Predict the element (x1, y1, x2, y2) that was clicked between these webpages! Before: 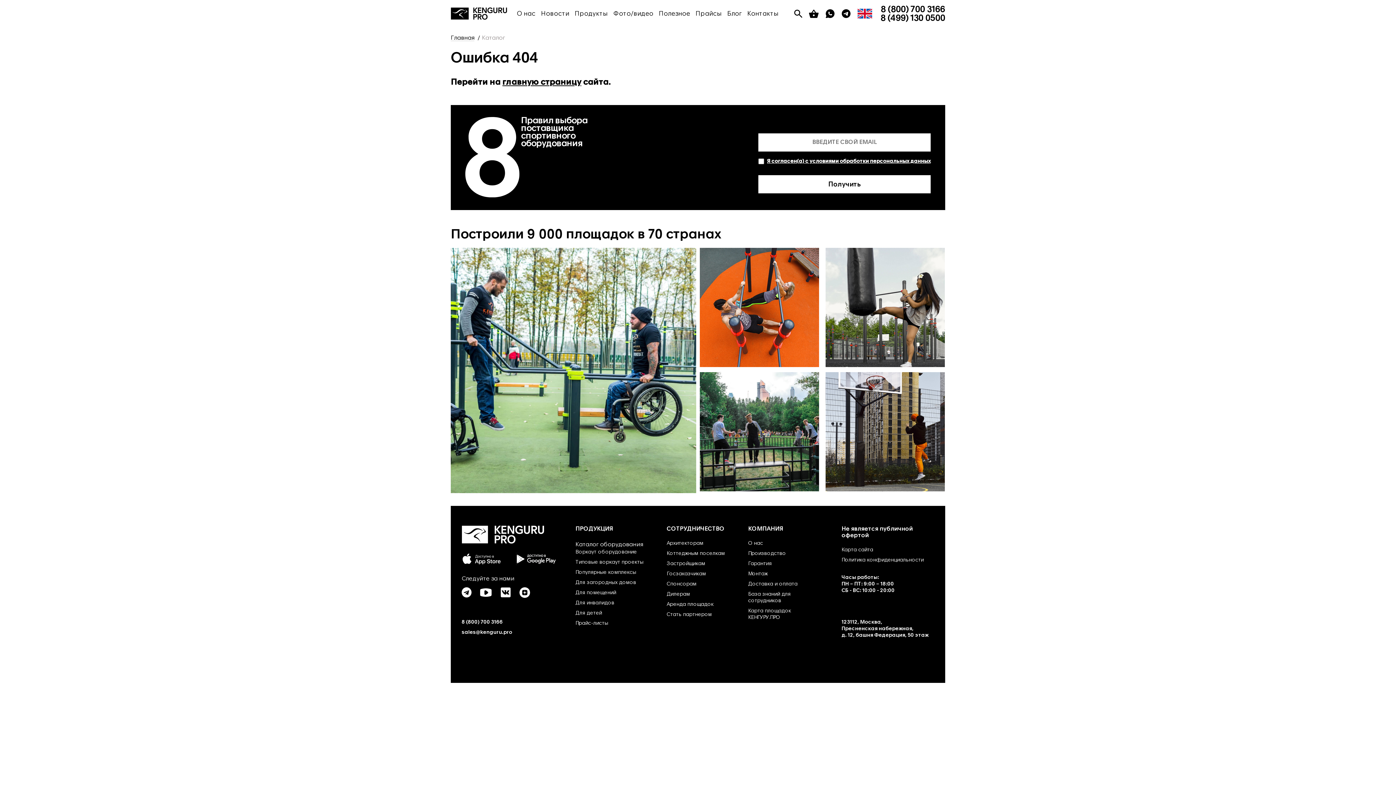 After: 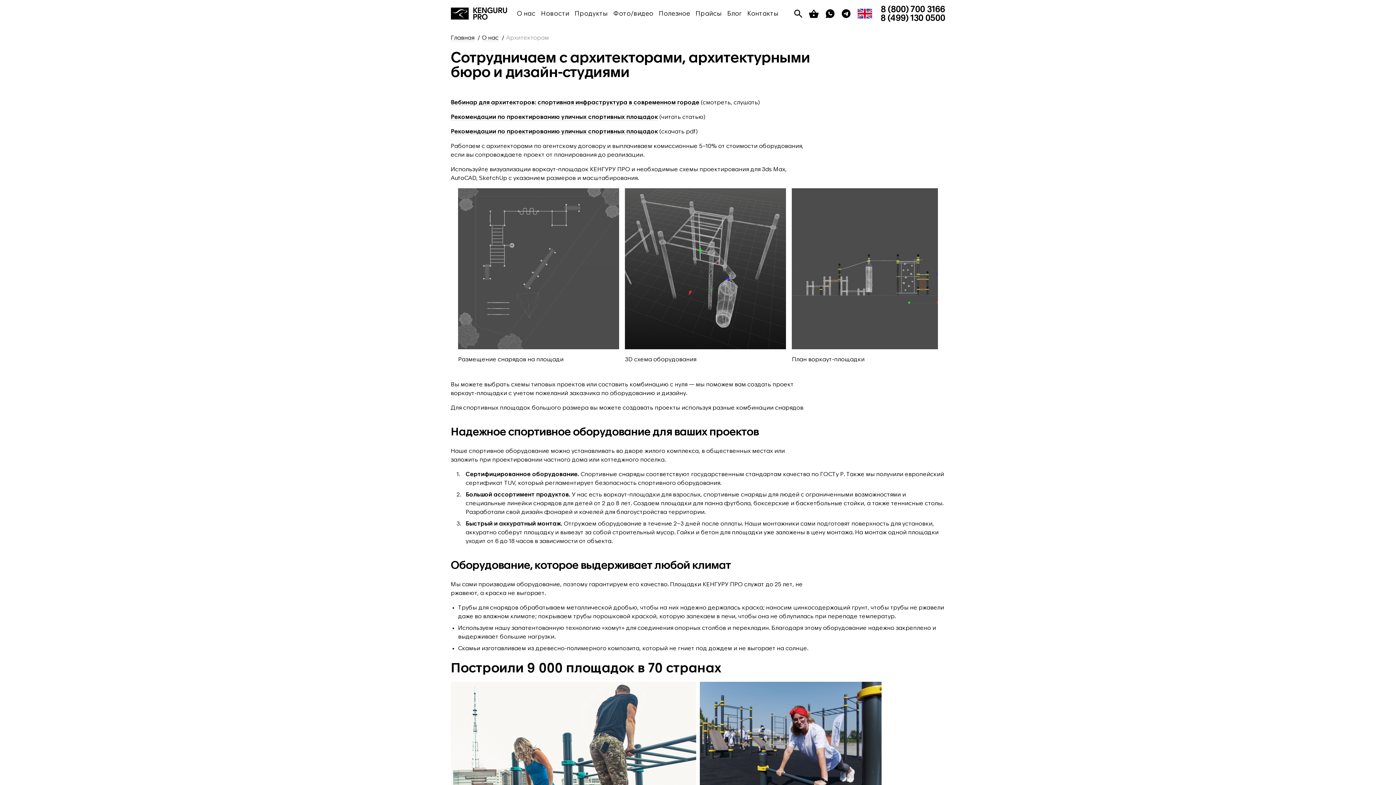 Action: bbox: (666, 540, 725, 546) label: Архитекторам